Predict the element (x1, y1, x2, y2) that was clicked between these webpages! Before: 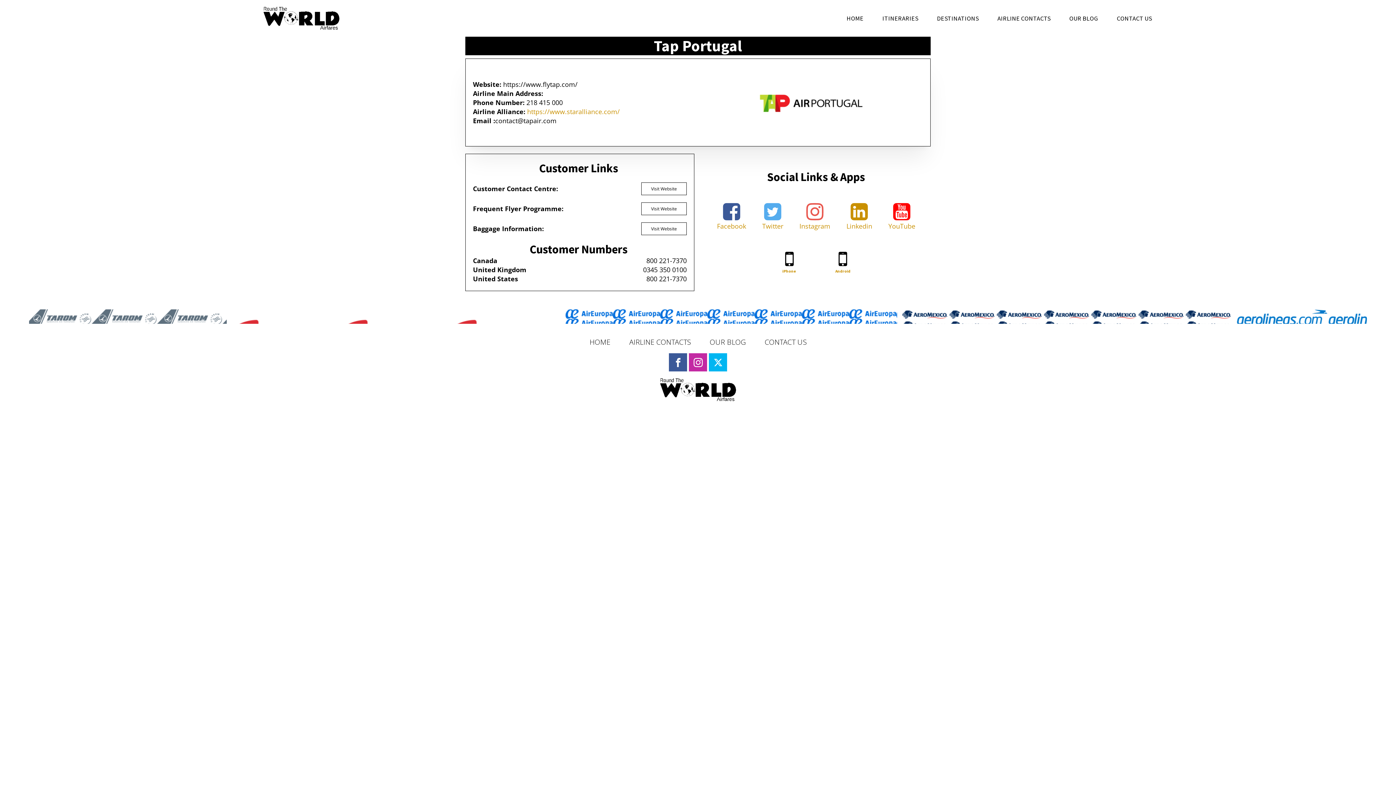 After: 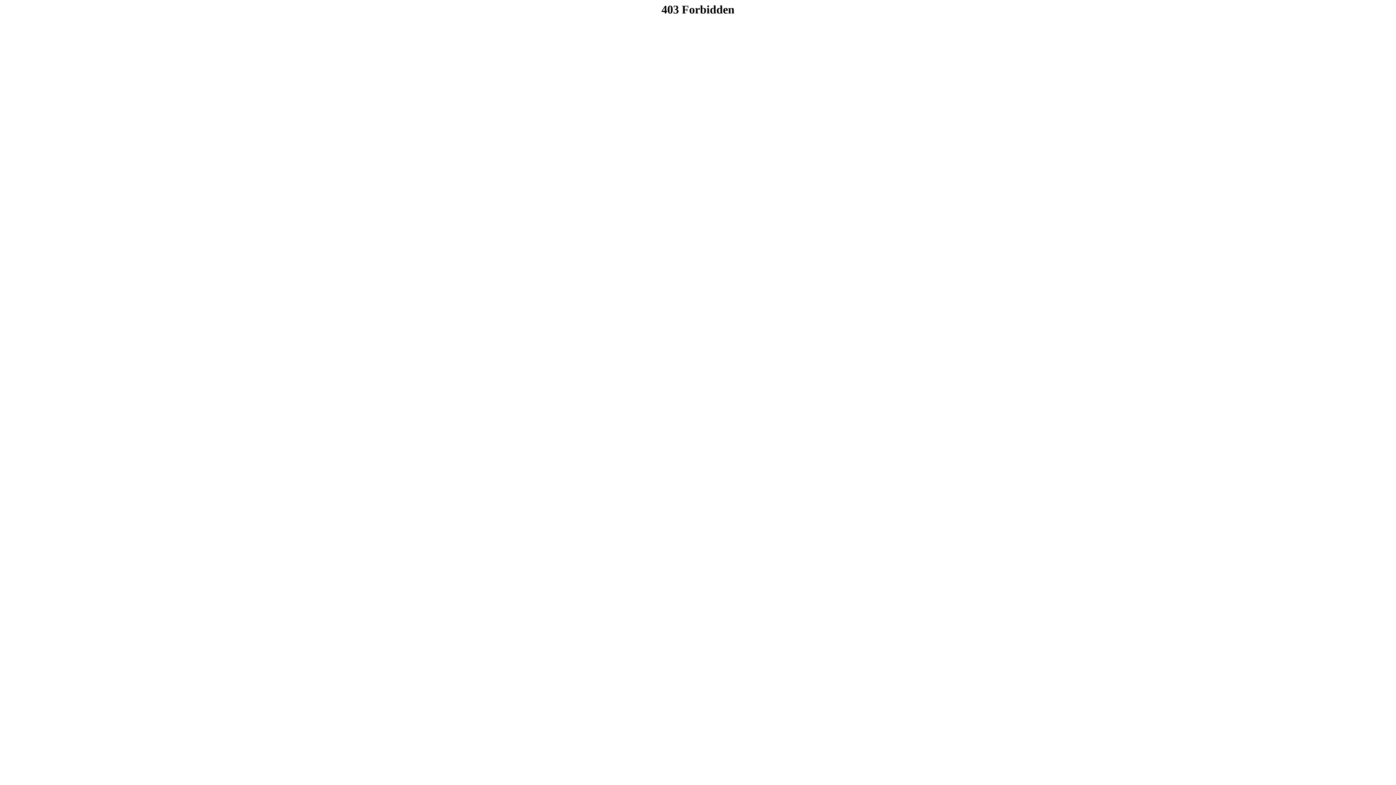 Action: label: https://www.staralliance.com/ bbox: (527, 107, 620, 116)